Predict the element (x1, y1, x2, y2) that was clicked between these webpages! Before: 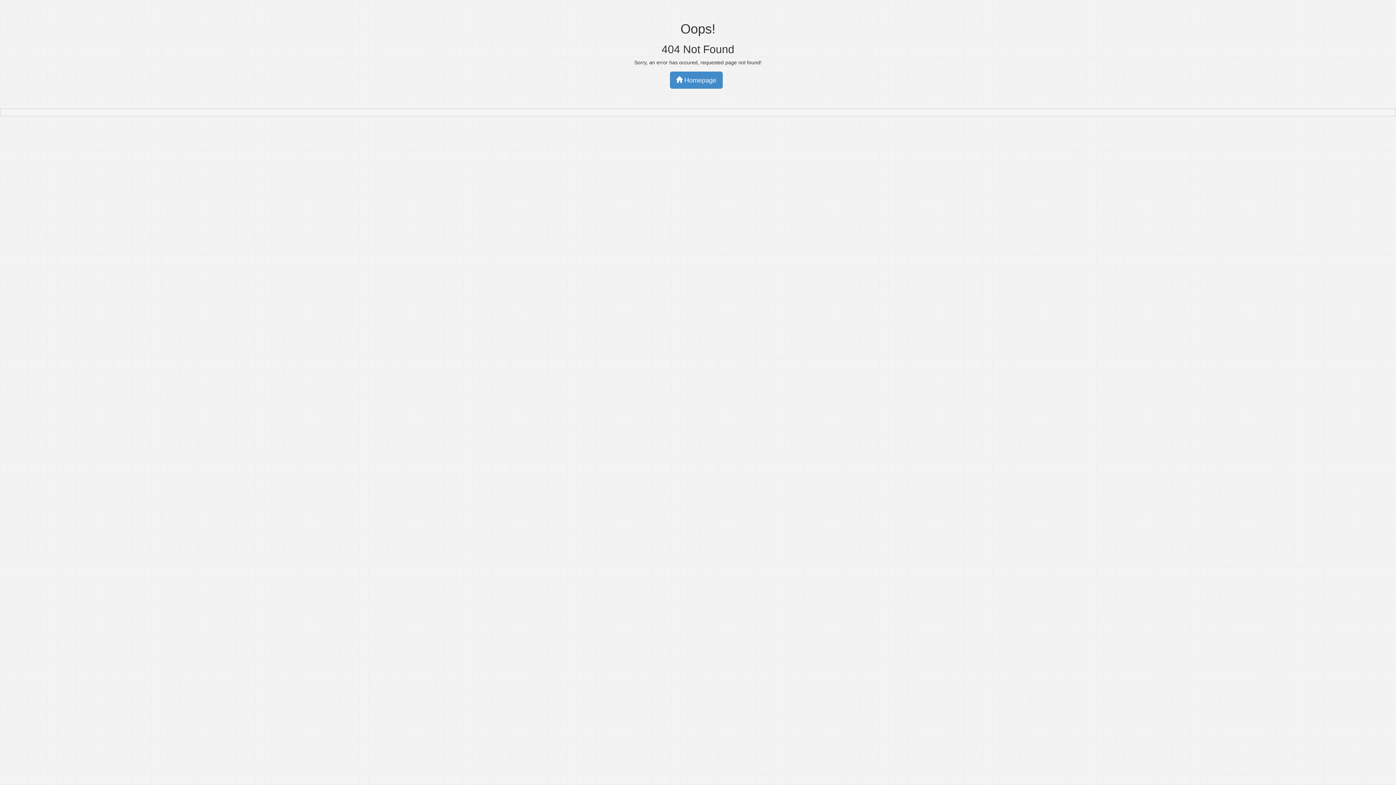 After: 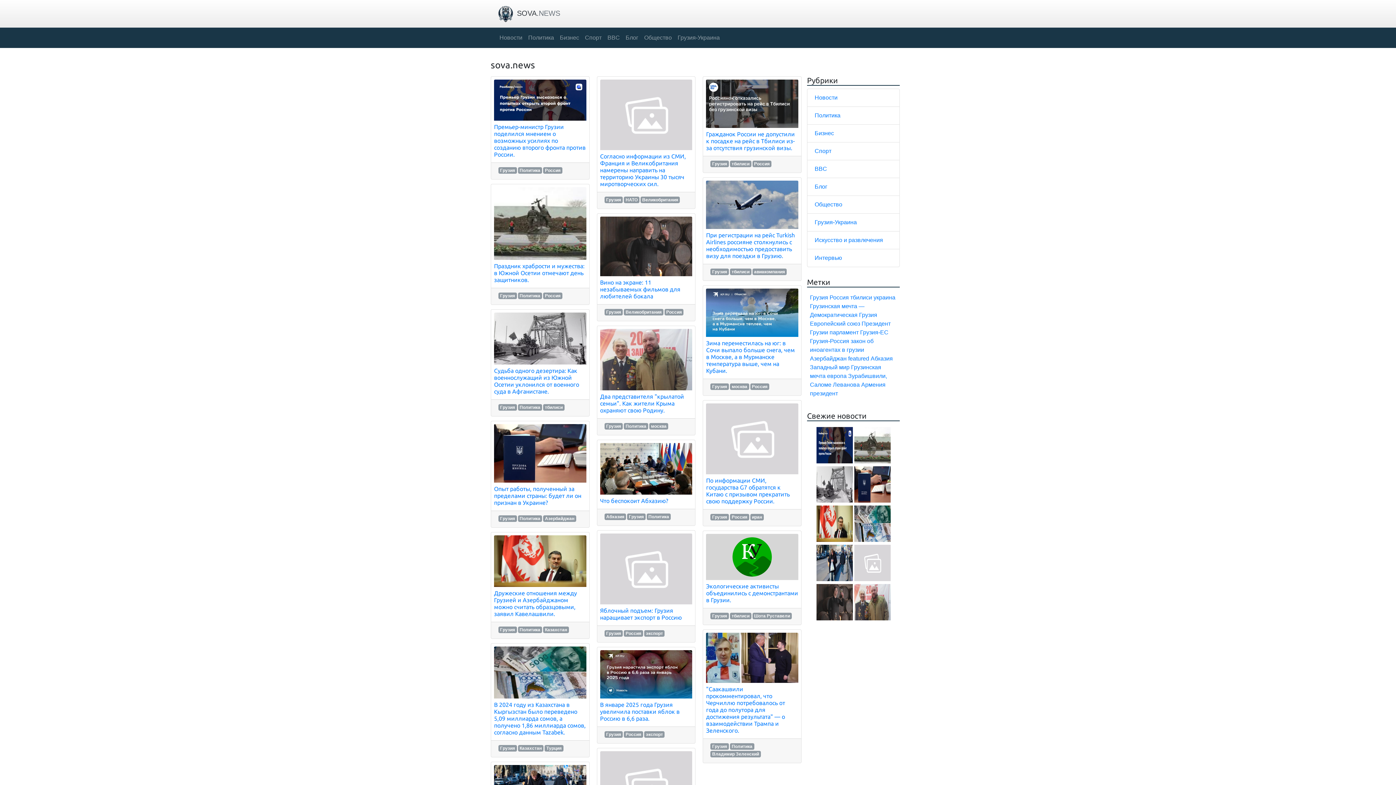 Action: label:  Homepage bbox: (670, 71, 722, 88)